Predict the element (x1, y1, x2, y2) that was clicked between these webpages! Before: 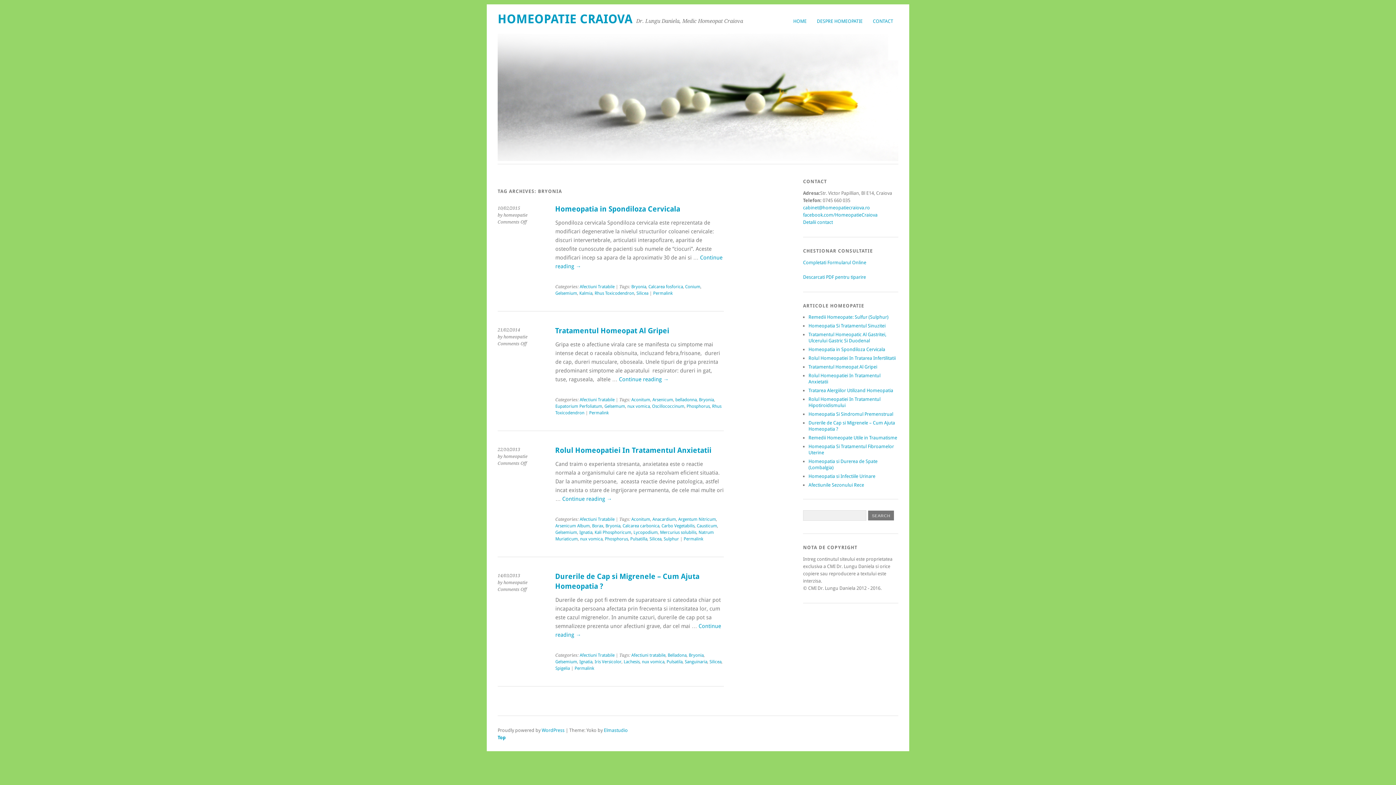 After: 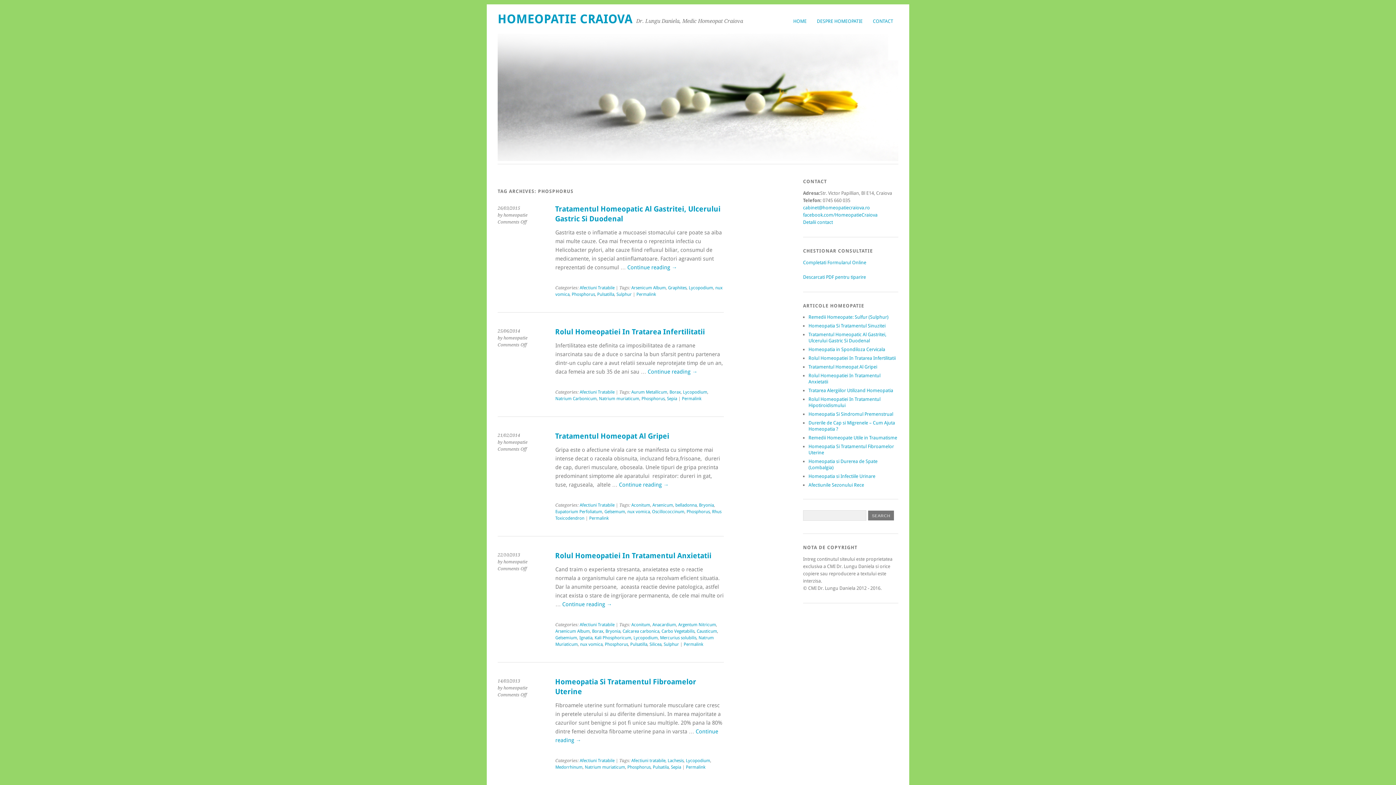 Action: bbox: (604, 531, 628, 541) label: Phosphorus